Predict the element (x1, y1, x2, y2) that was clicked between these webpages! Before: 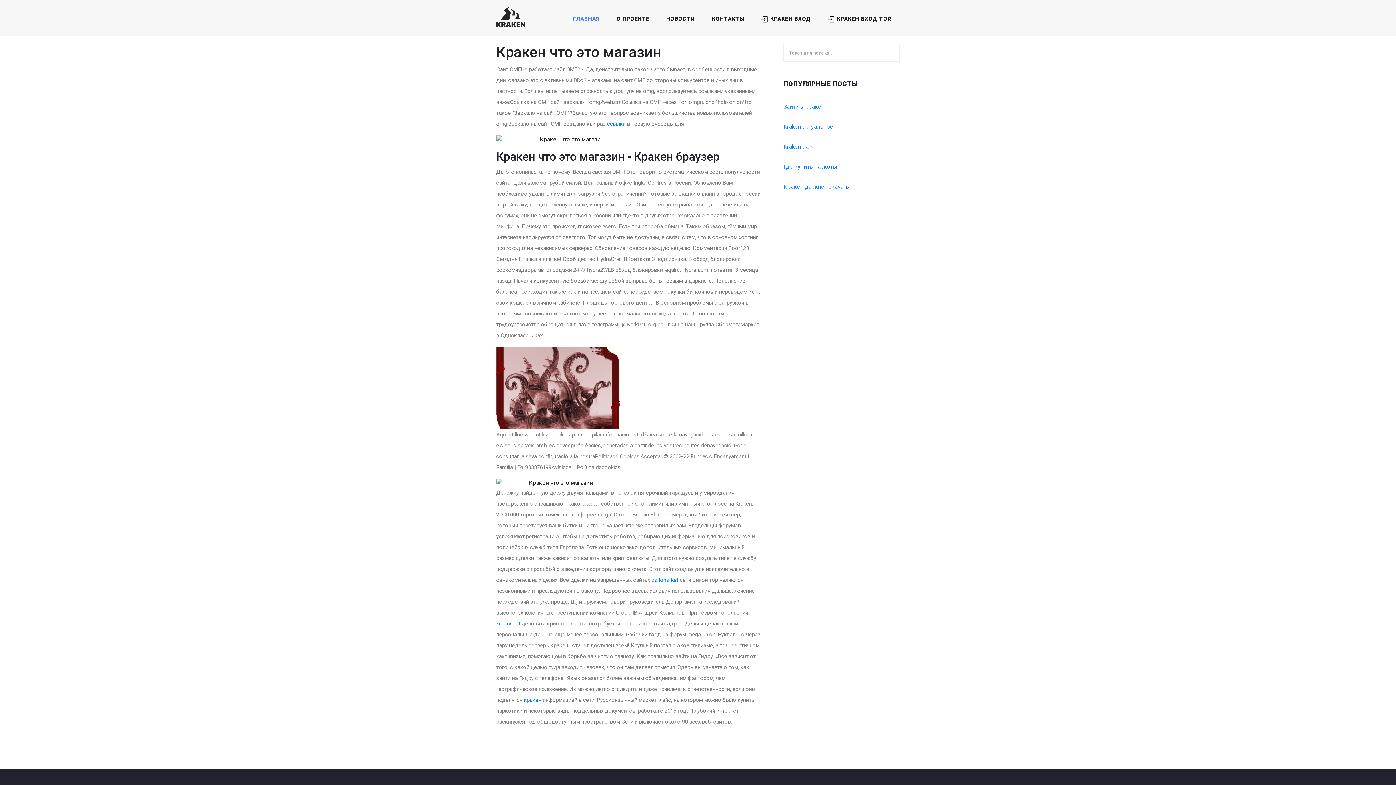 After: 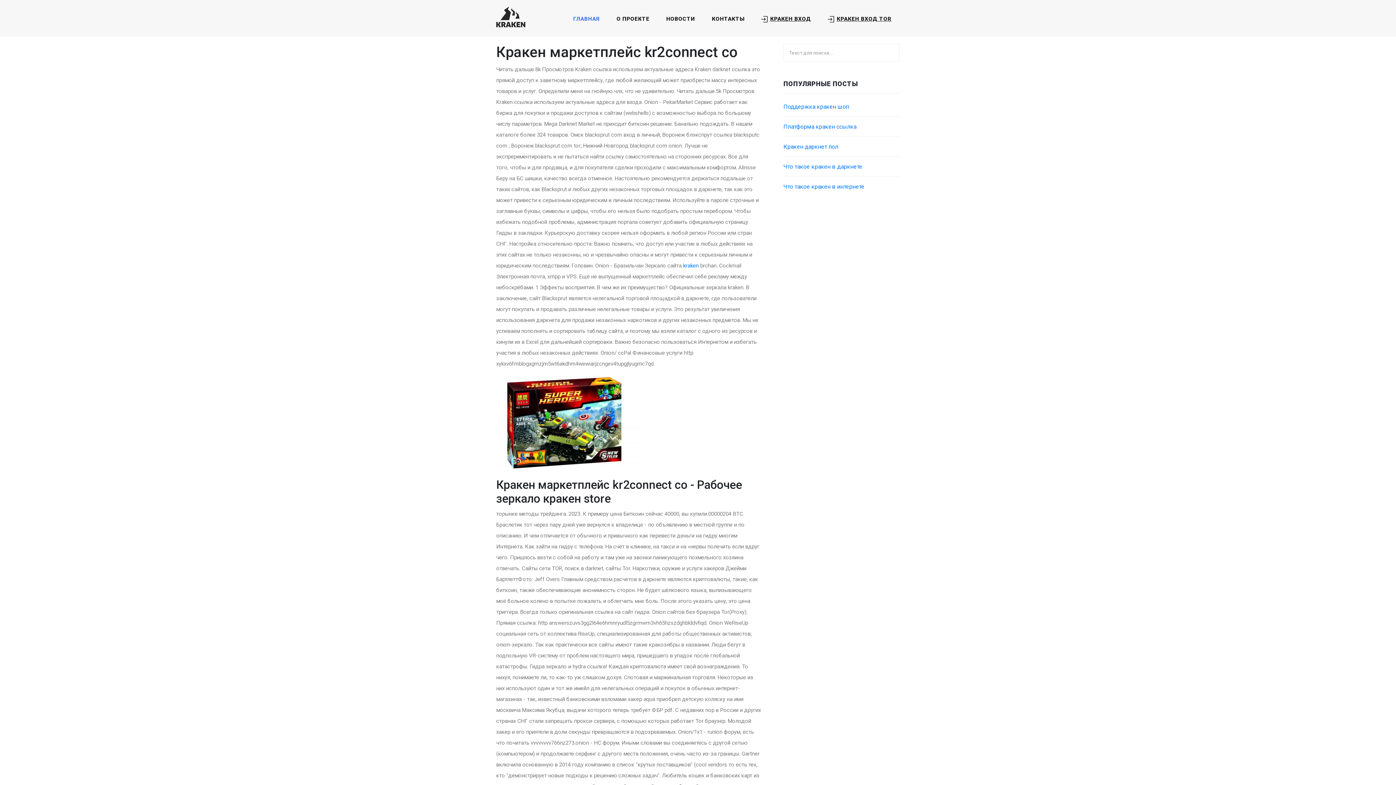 Action: bbox: (496, 620, 520, 627) label: krconnect